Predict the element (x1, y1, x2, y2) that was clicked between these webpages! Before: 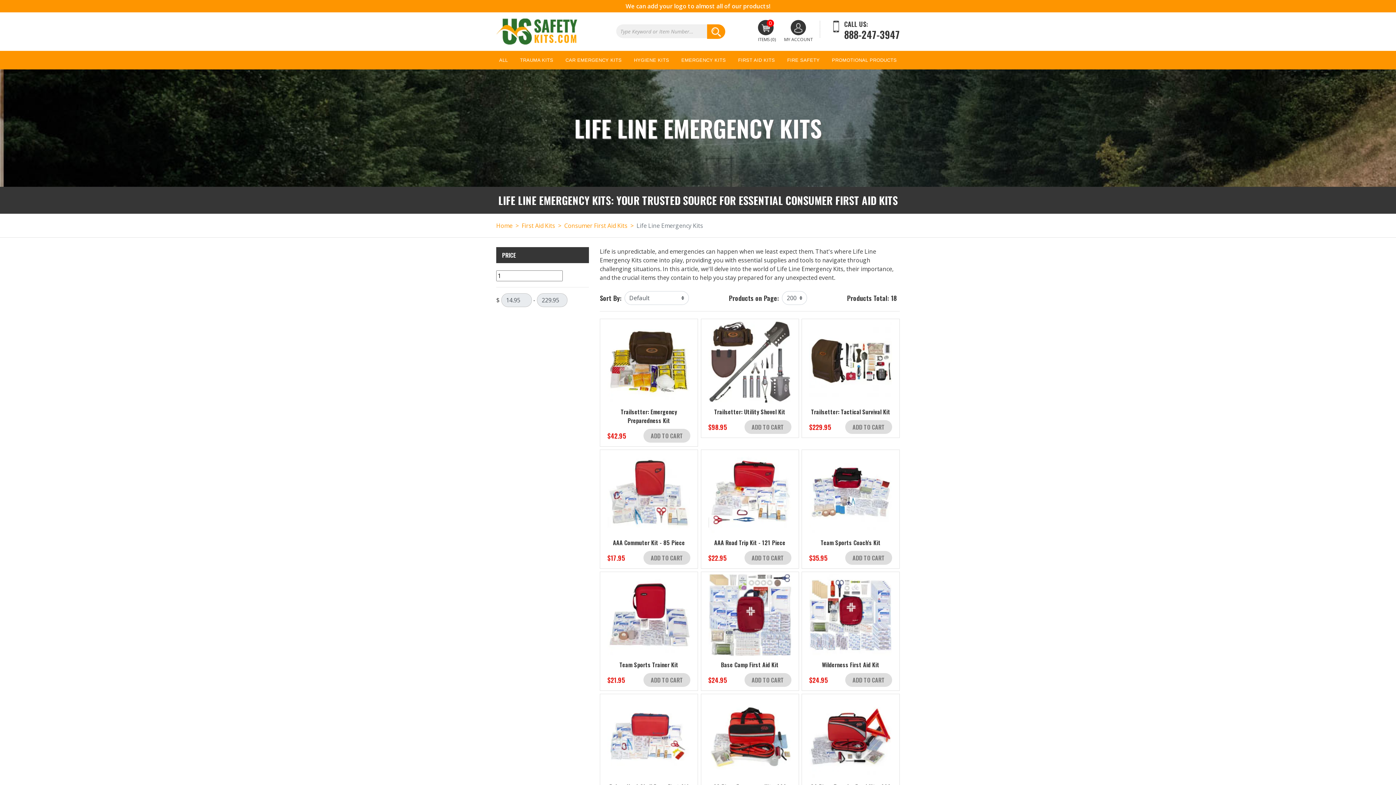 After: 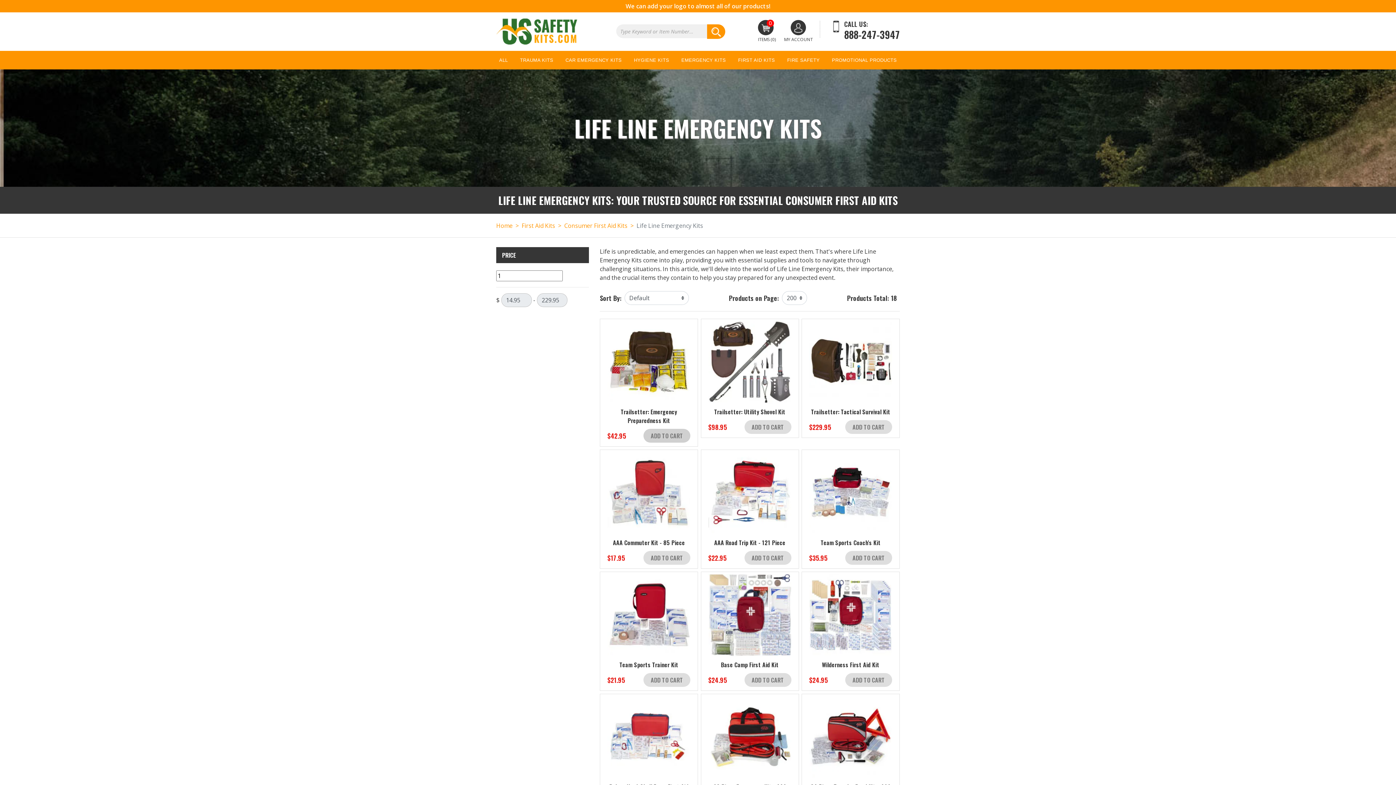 Action: label: ADD TO CART bbox: (643, 429, 690, 442)